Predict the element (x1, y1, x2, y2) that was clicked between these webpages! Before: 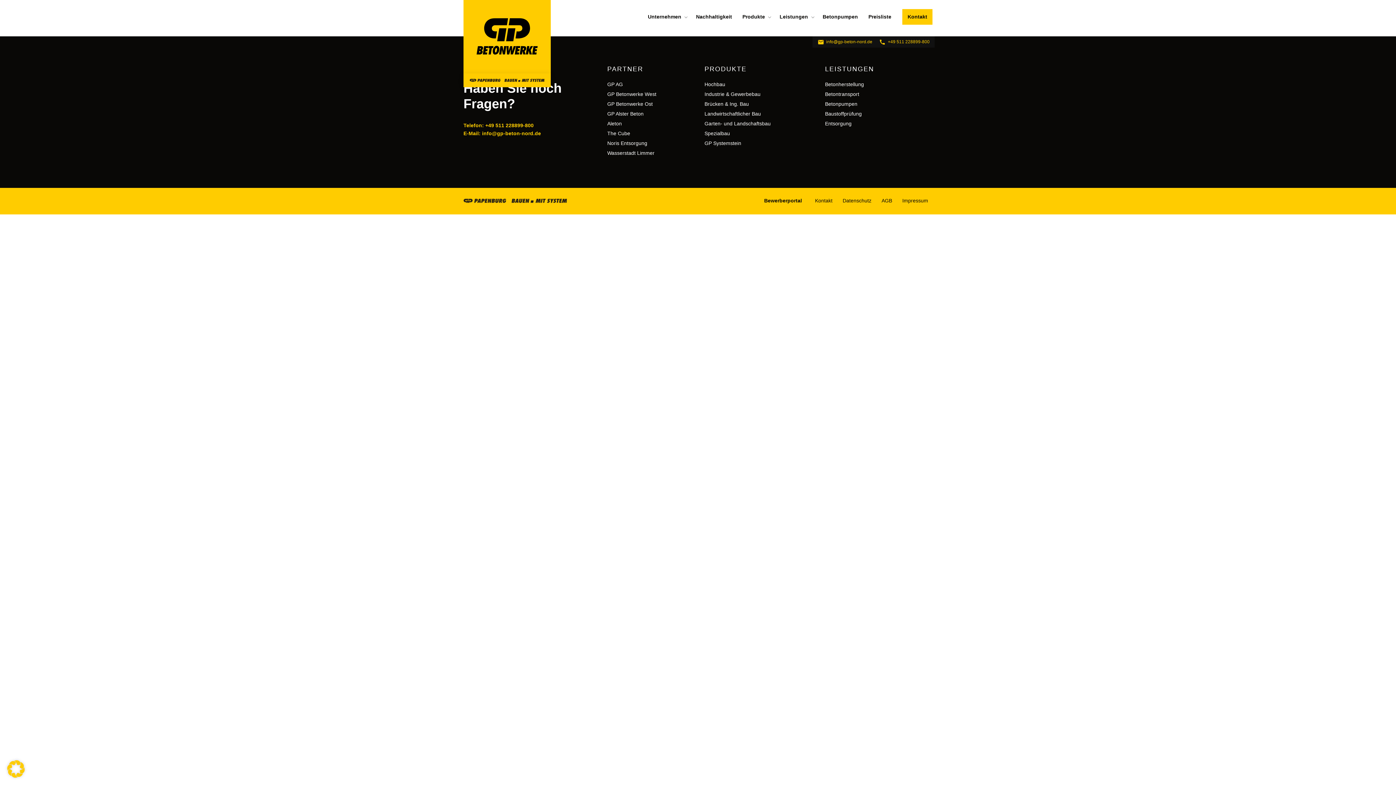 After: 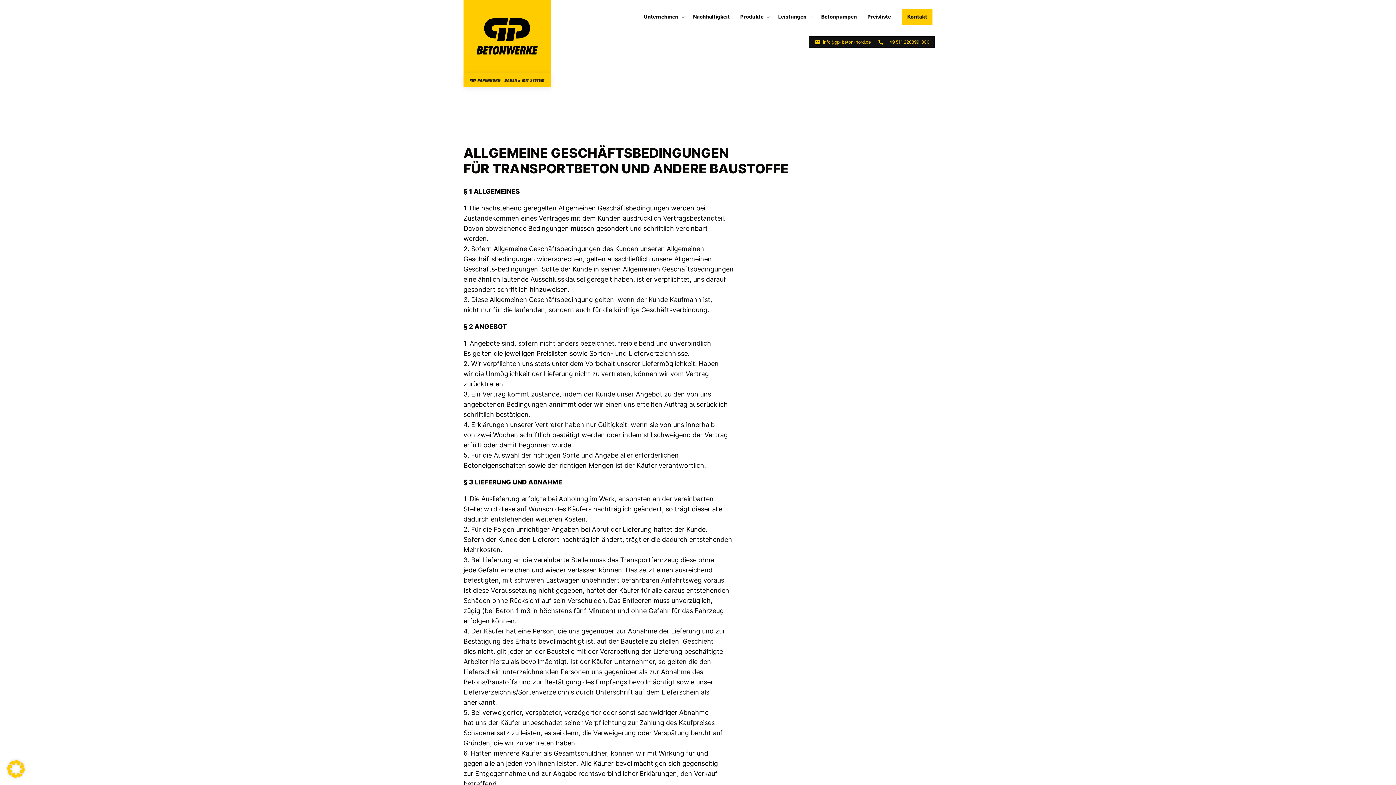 Action: bbox: (877, 196, 896, 205) label: AGB